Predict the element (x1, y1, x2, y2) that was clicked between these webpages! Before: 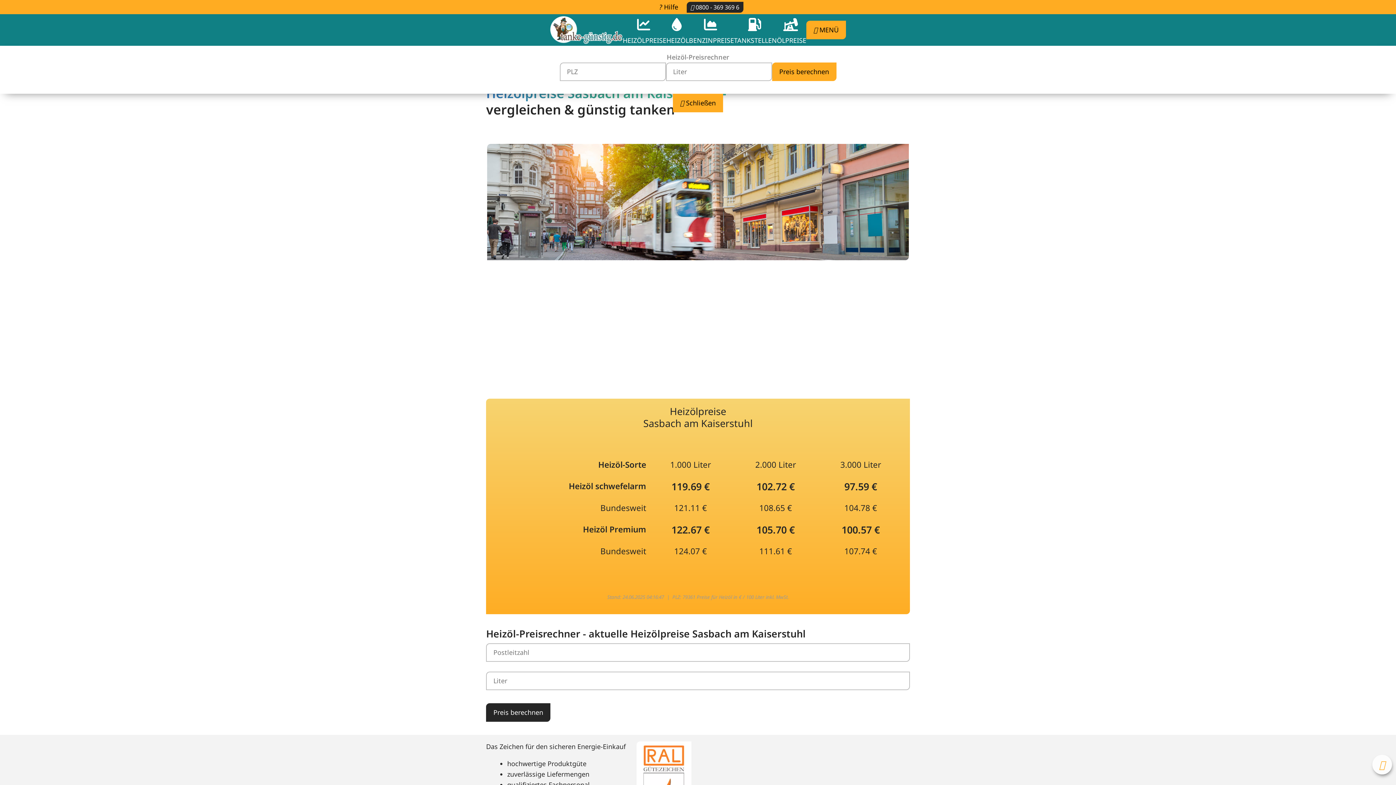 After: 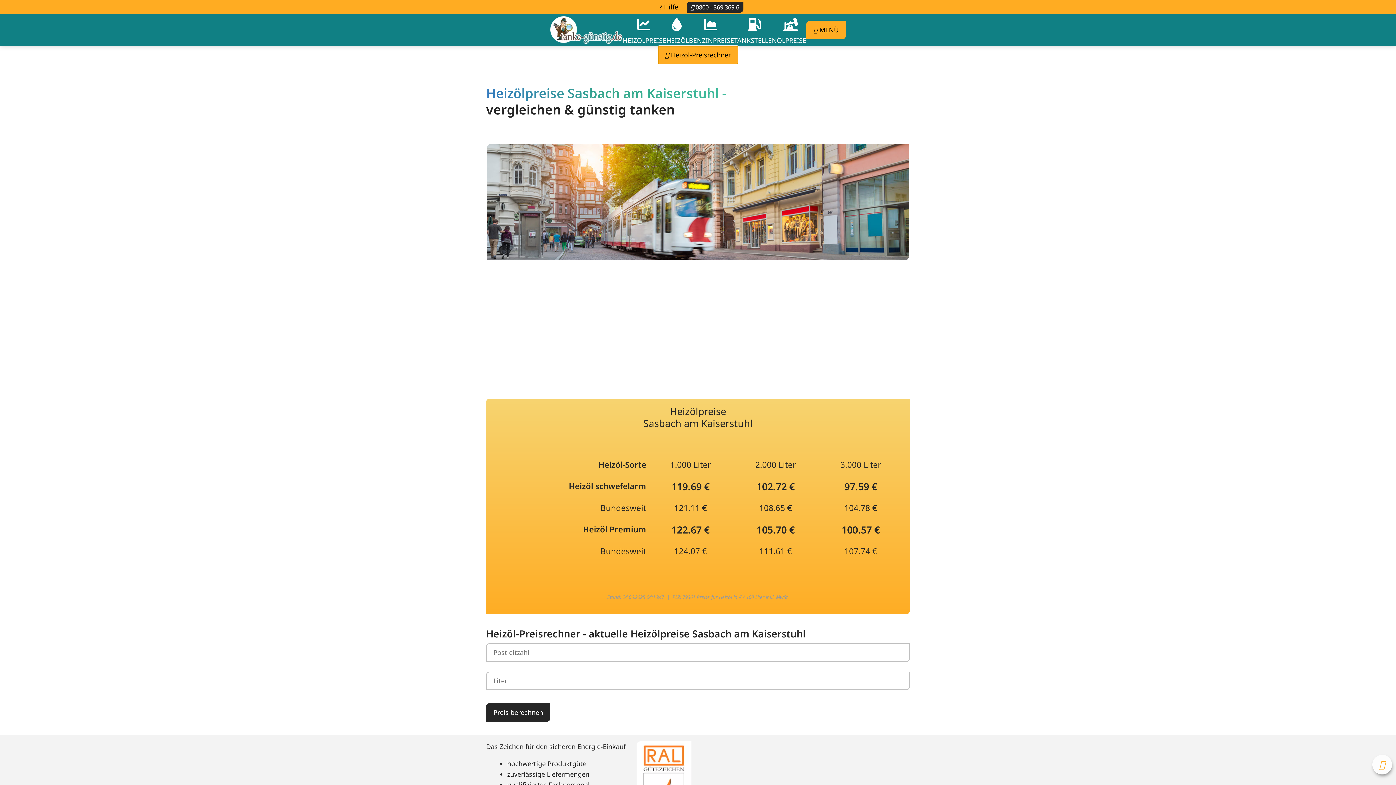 Action: bbox: (673, 93, 723, 112) label:  Schließen